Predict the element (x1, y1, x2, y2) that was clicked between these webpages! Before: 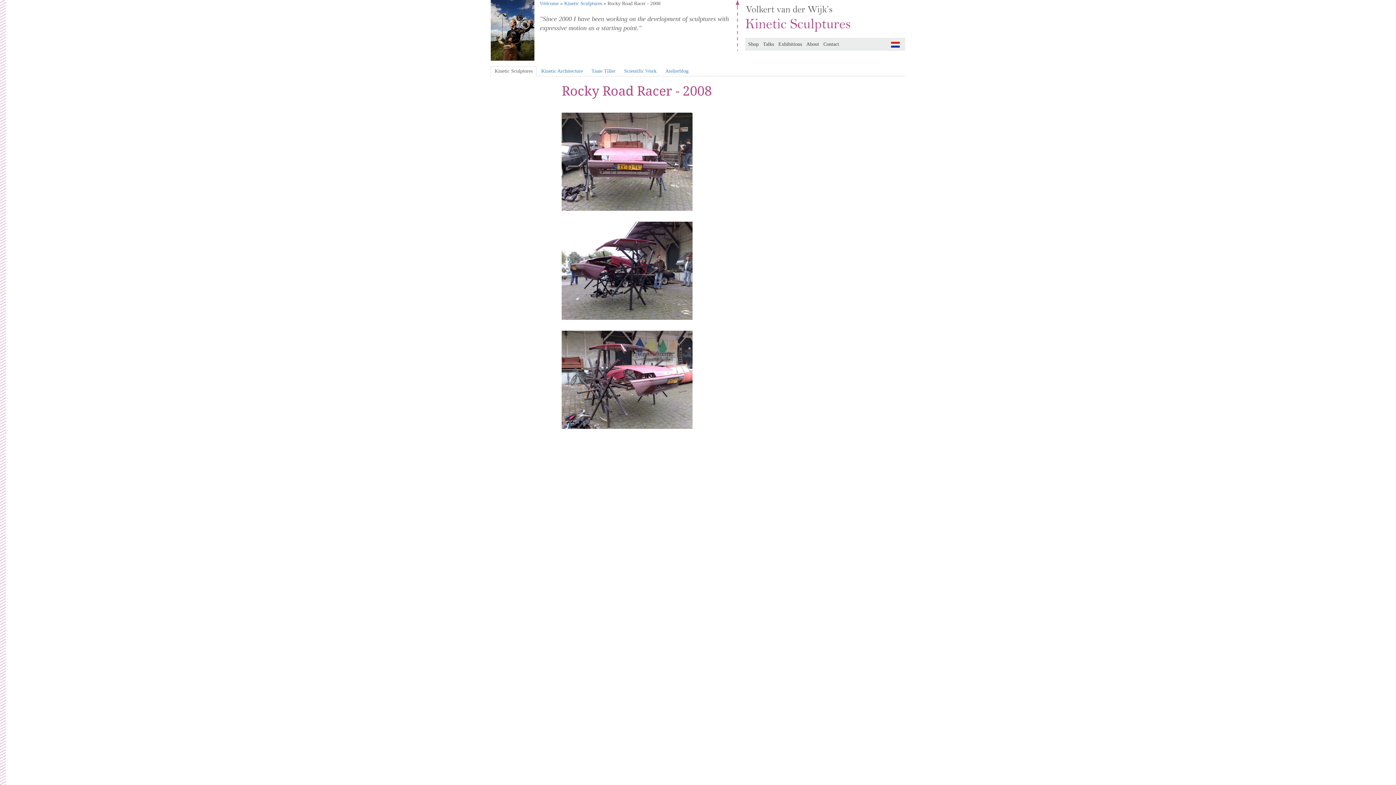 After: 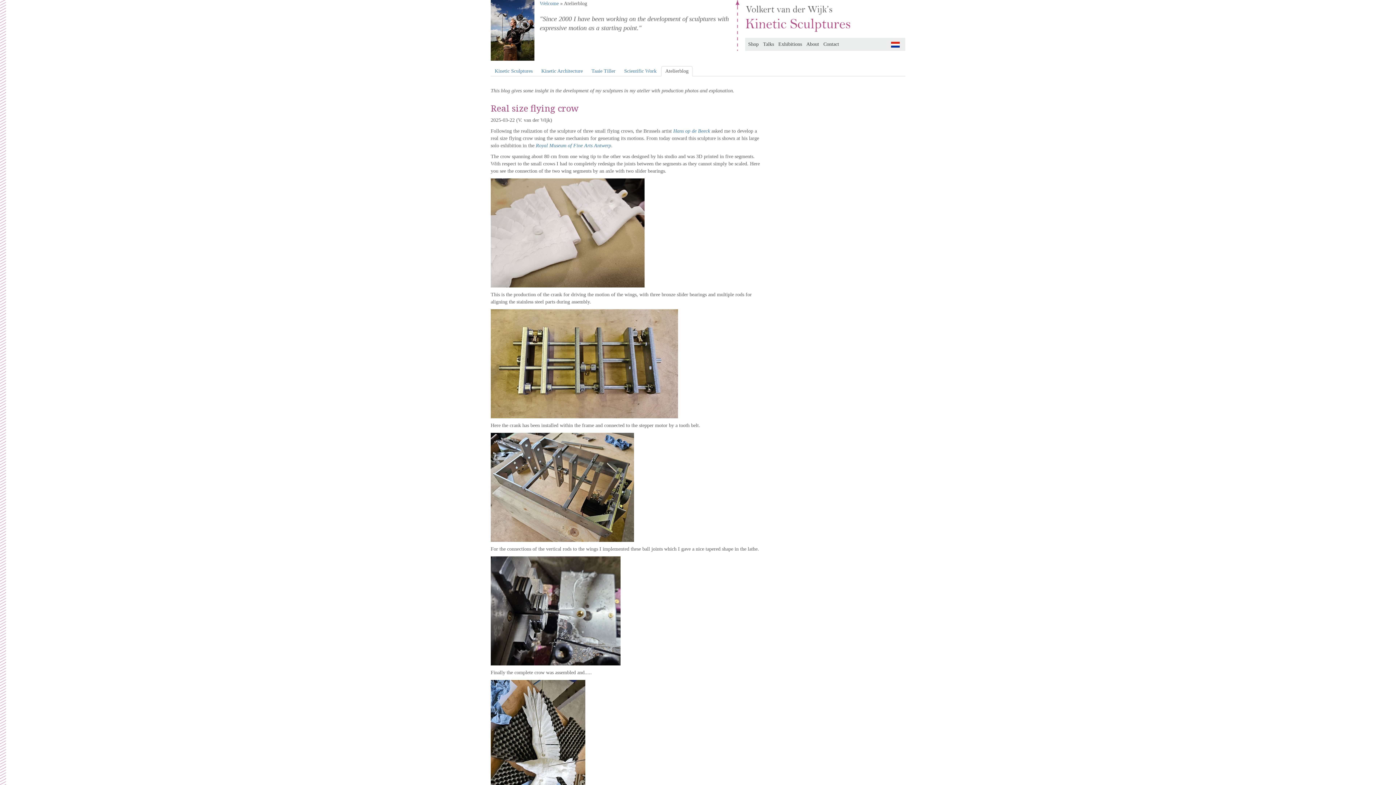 Action: bbox: (661, 66, 692, 76) label: Atelierblog